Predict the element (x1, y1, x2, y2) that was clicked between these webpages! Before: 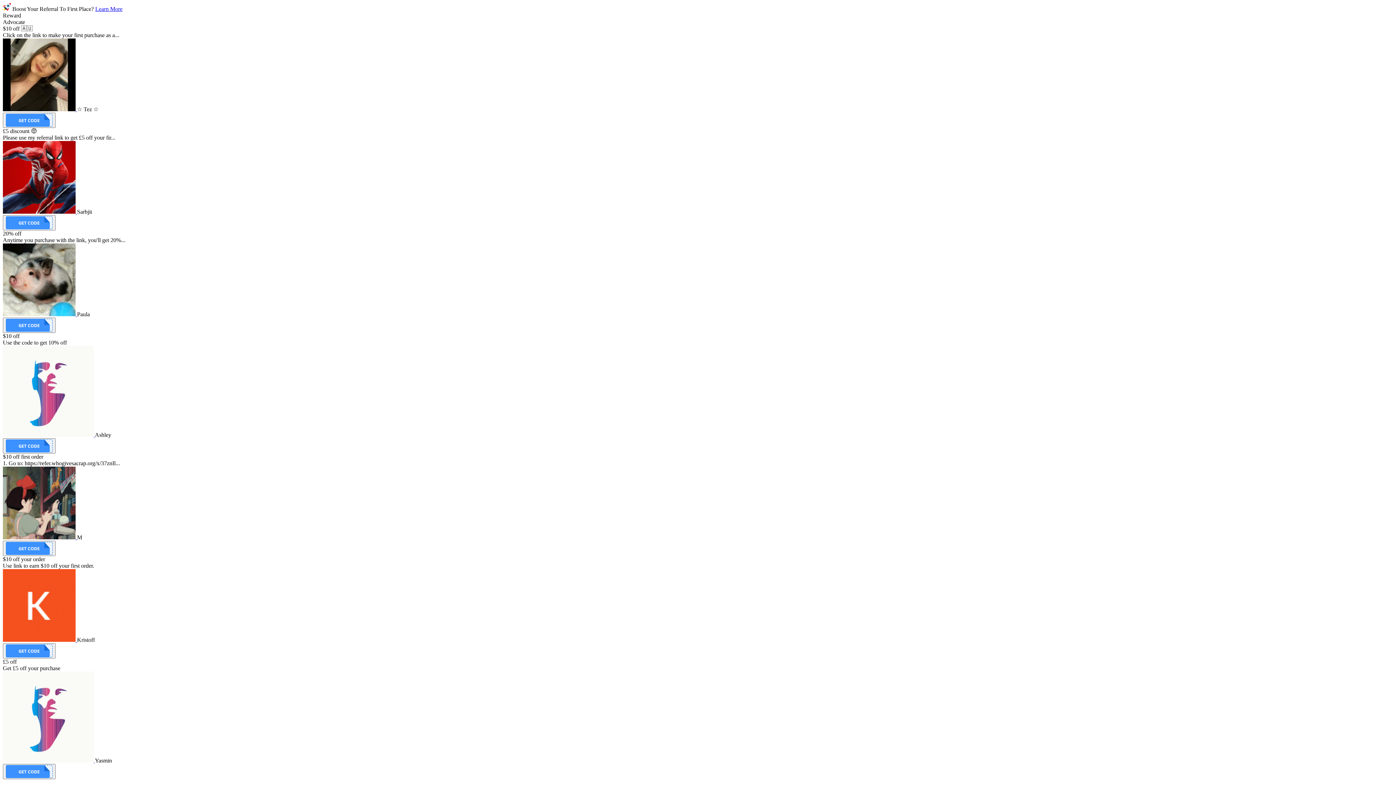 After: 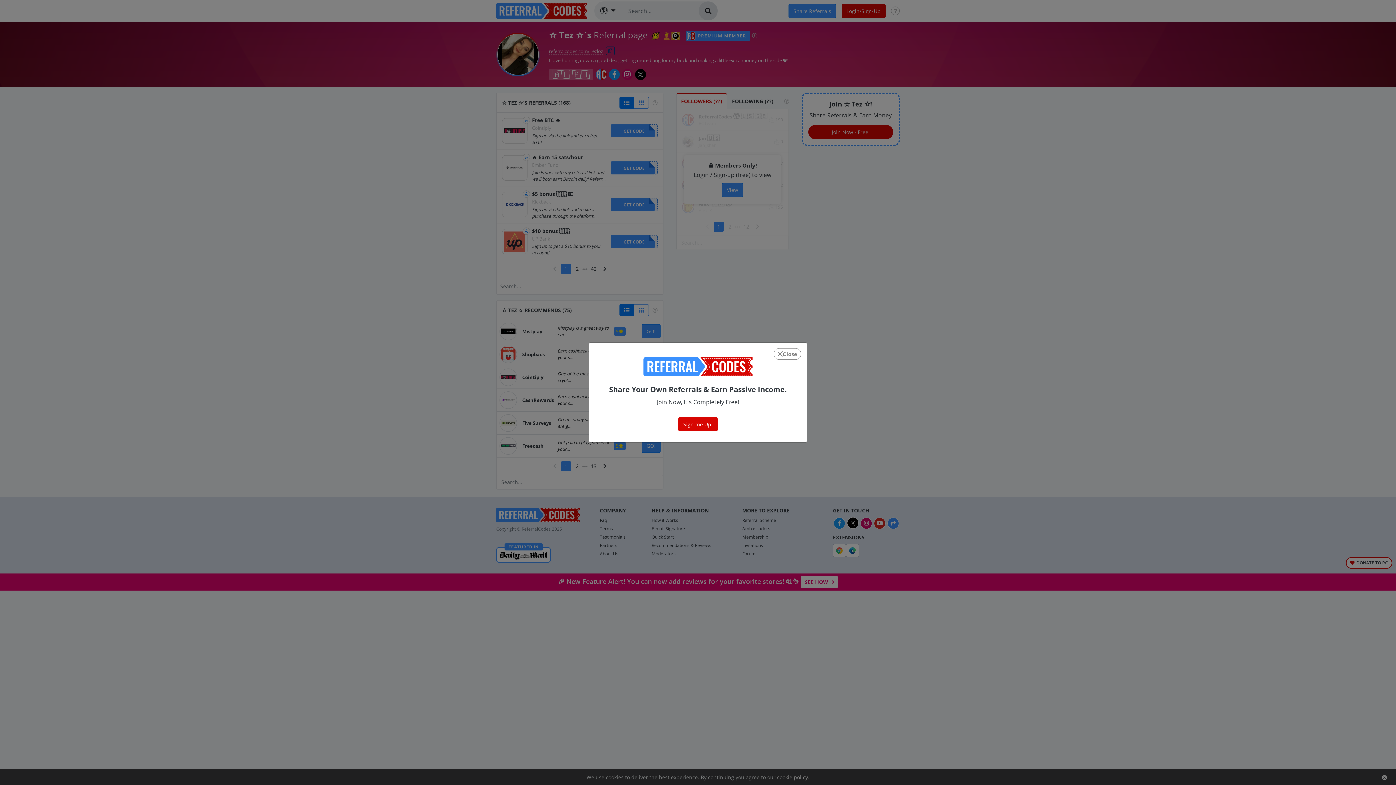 Action: label:   bbox: (2, 106, 77, 112)